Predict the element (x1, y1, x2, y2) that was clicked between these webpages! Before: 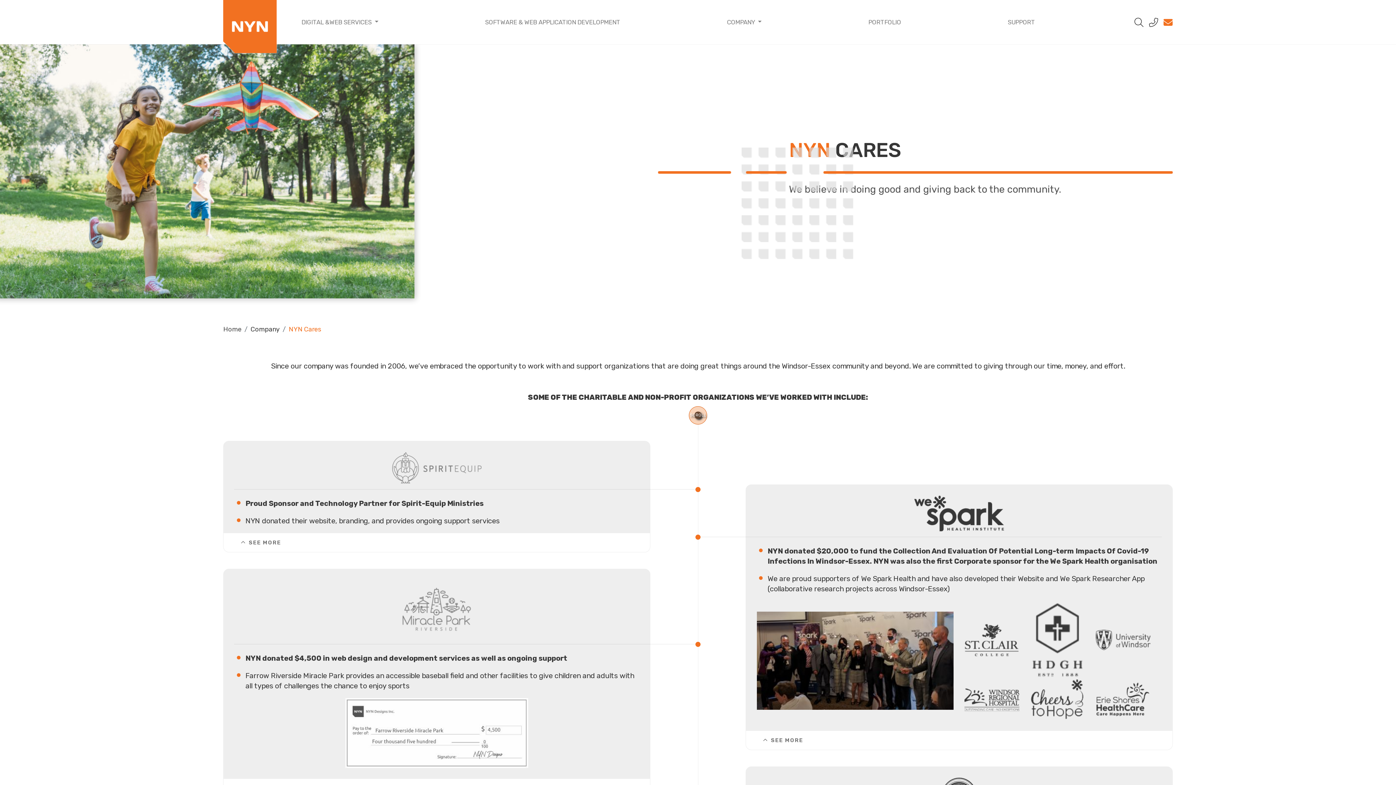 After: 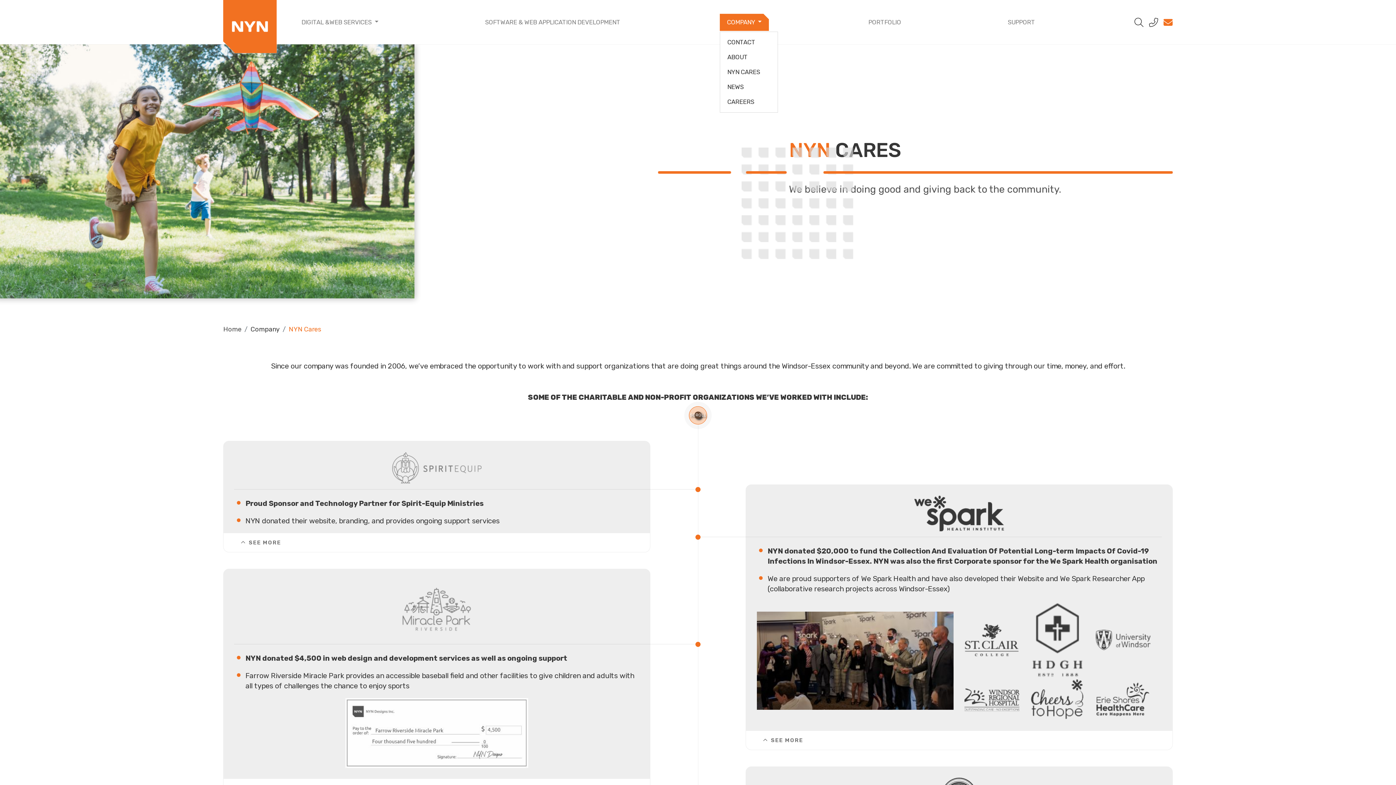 Action: bbox: (719, 13, 769, 30) label: COMPANY 